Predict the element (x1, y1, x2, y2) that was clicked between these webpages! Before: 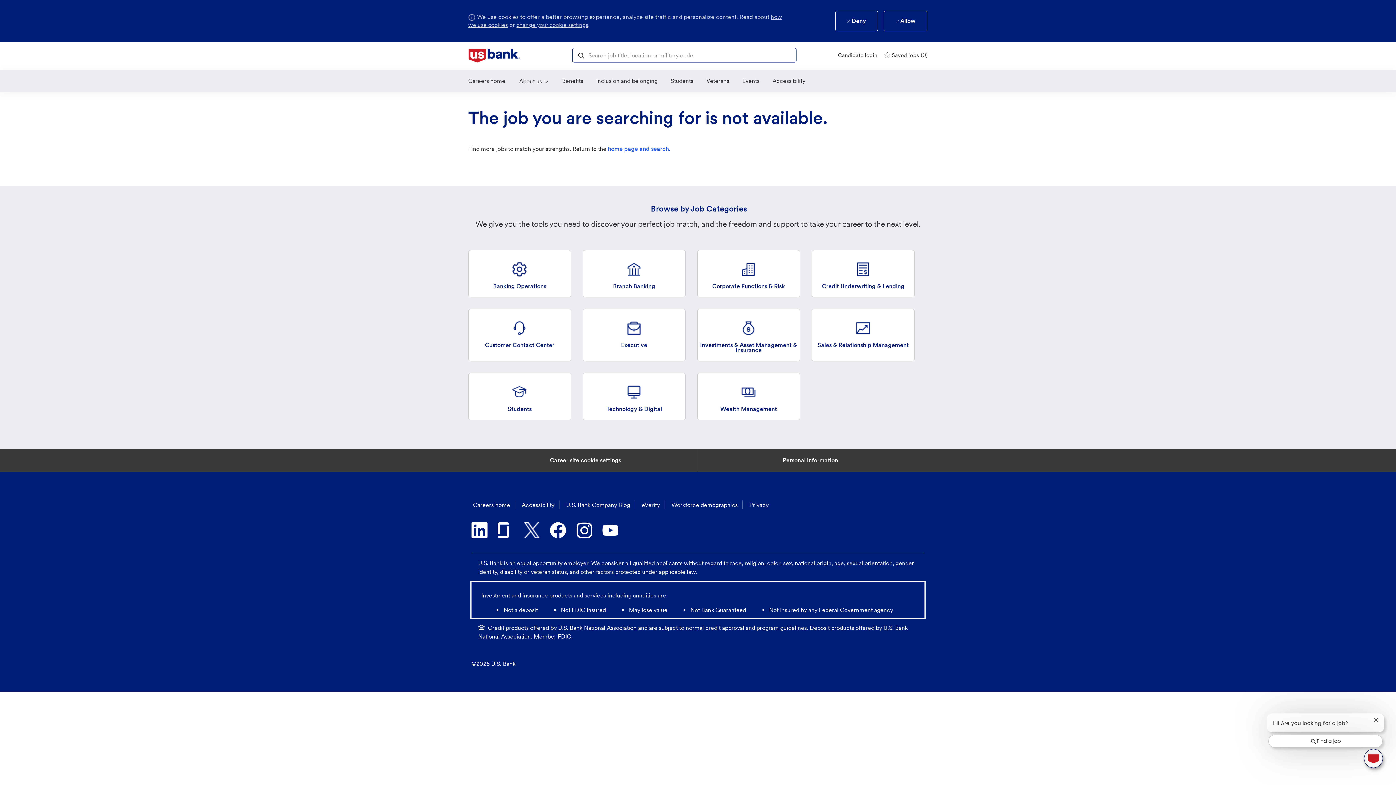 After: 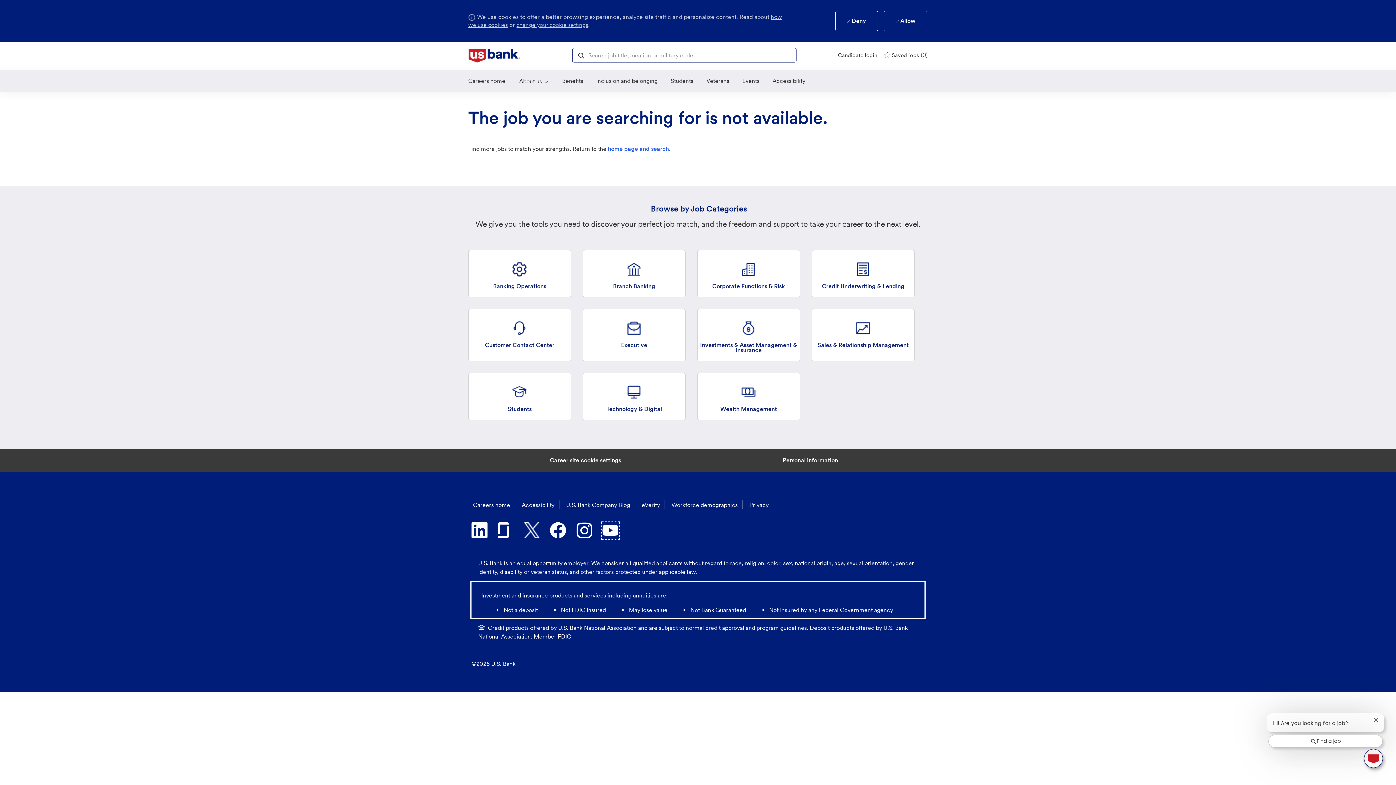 Action: bbox: (602, 522, 618, 538) label: youtube